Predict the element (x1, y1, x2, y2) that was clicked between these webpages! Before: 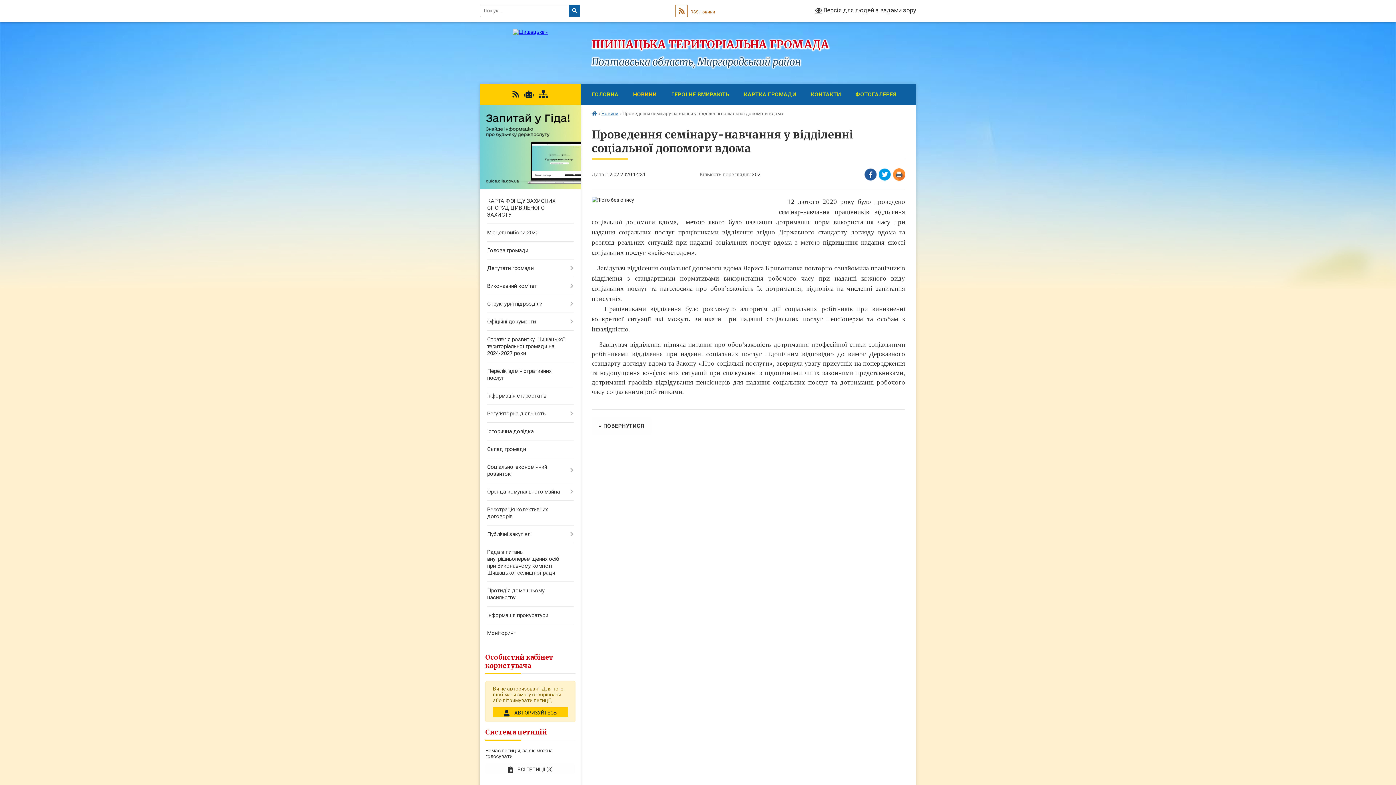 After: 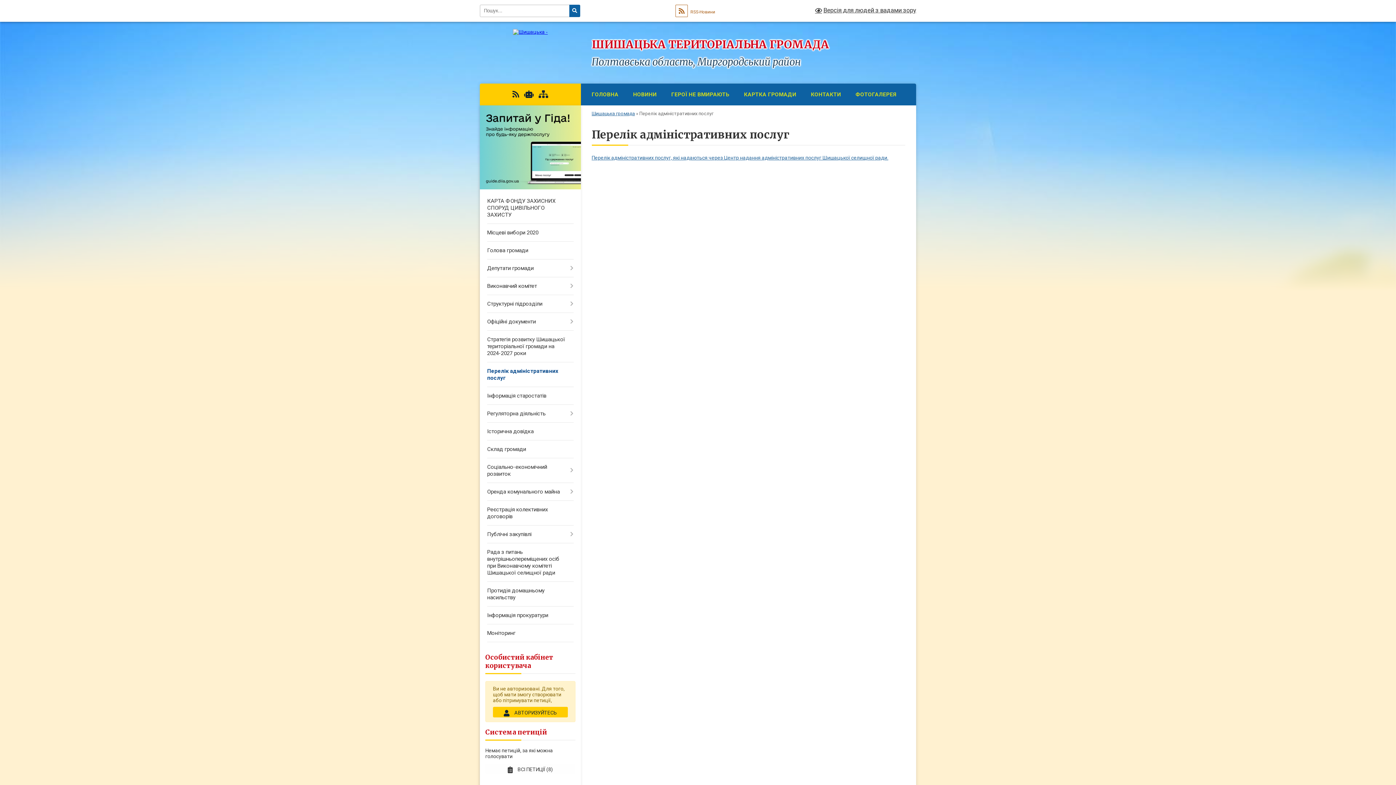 Action: label: Перелік адміністративних послуг bbox: (480, 362, 580, 387)